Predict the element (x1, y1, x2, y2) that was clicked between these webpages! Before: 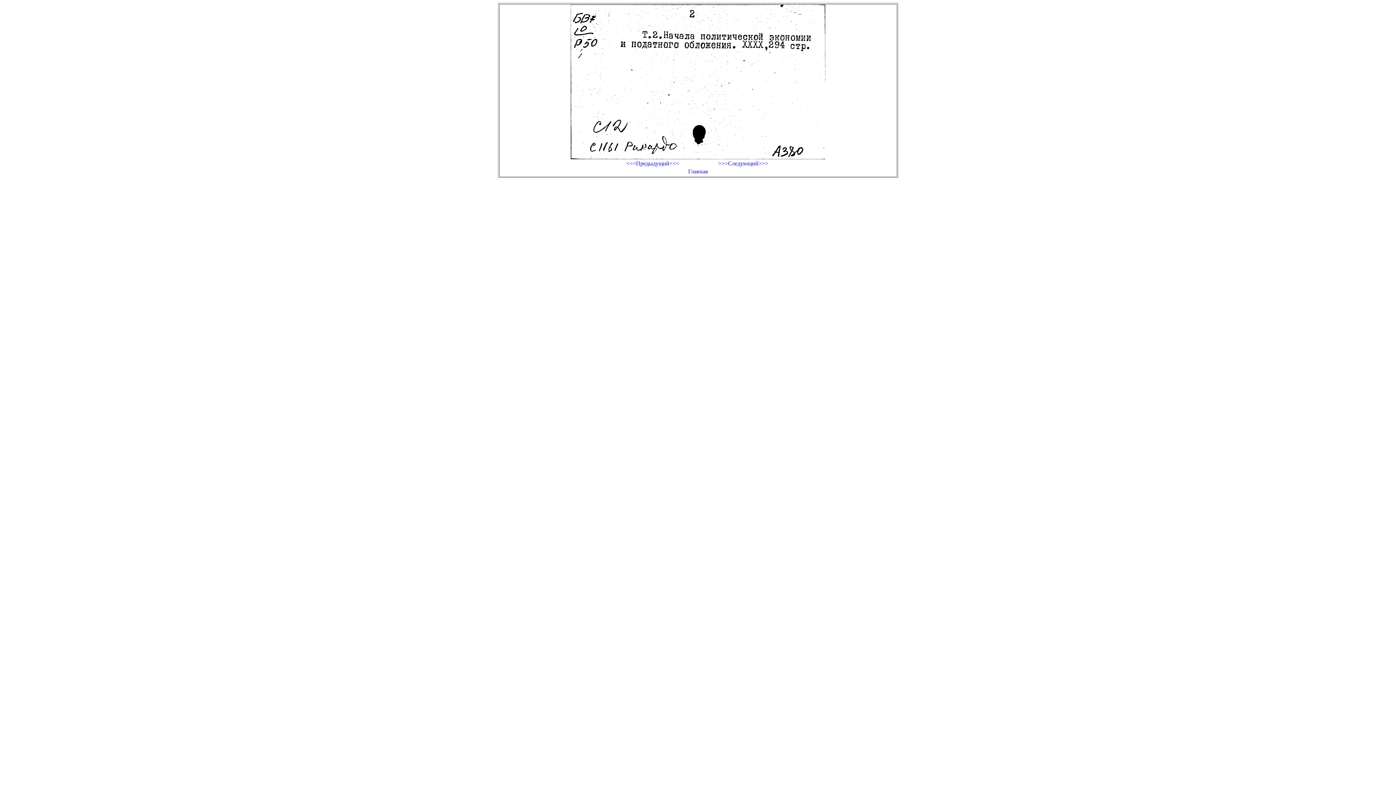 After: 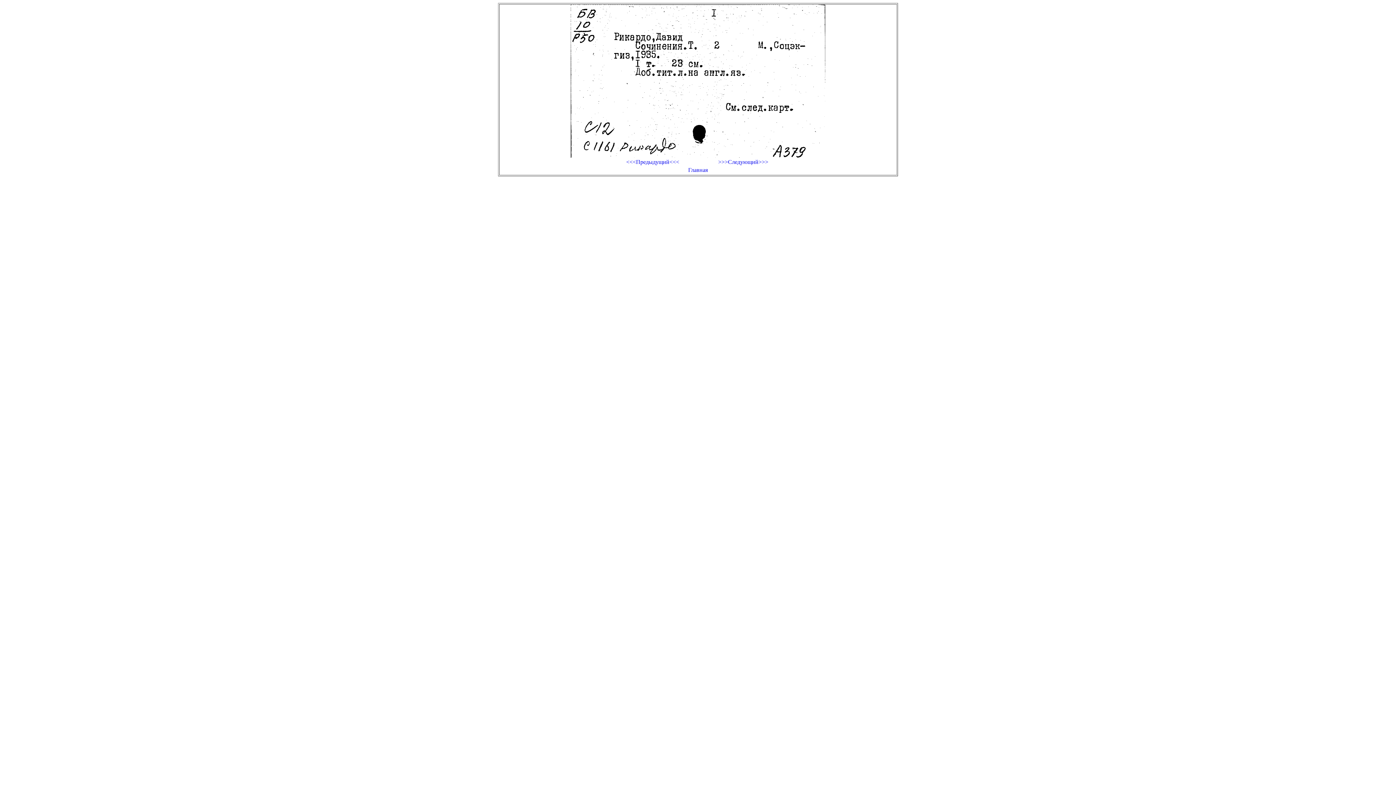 Action: label: <<<Предыдущий<<< bbox: (608, 160, 697, 166)